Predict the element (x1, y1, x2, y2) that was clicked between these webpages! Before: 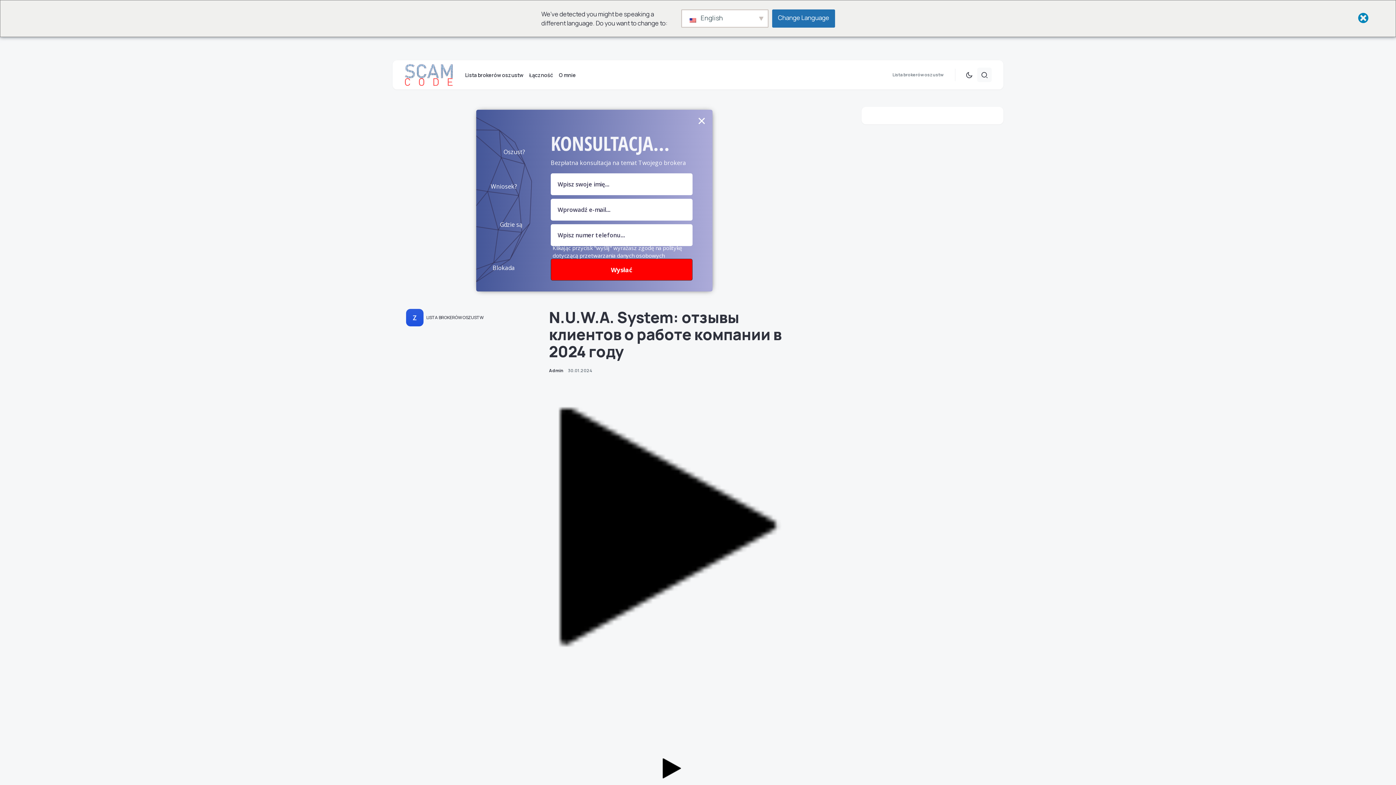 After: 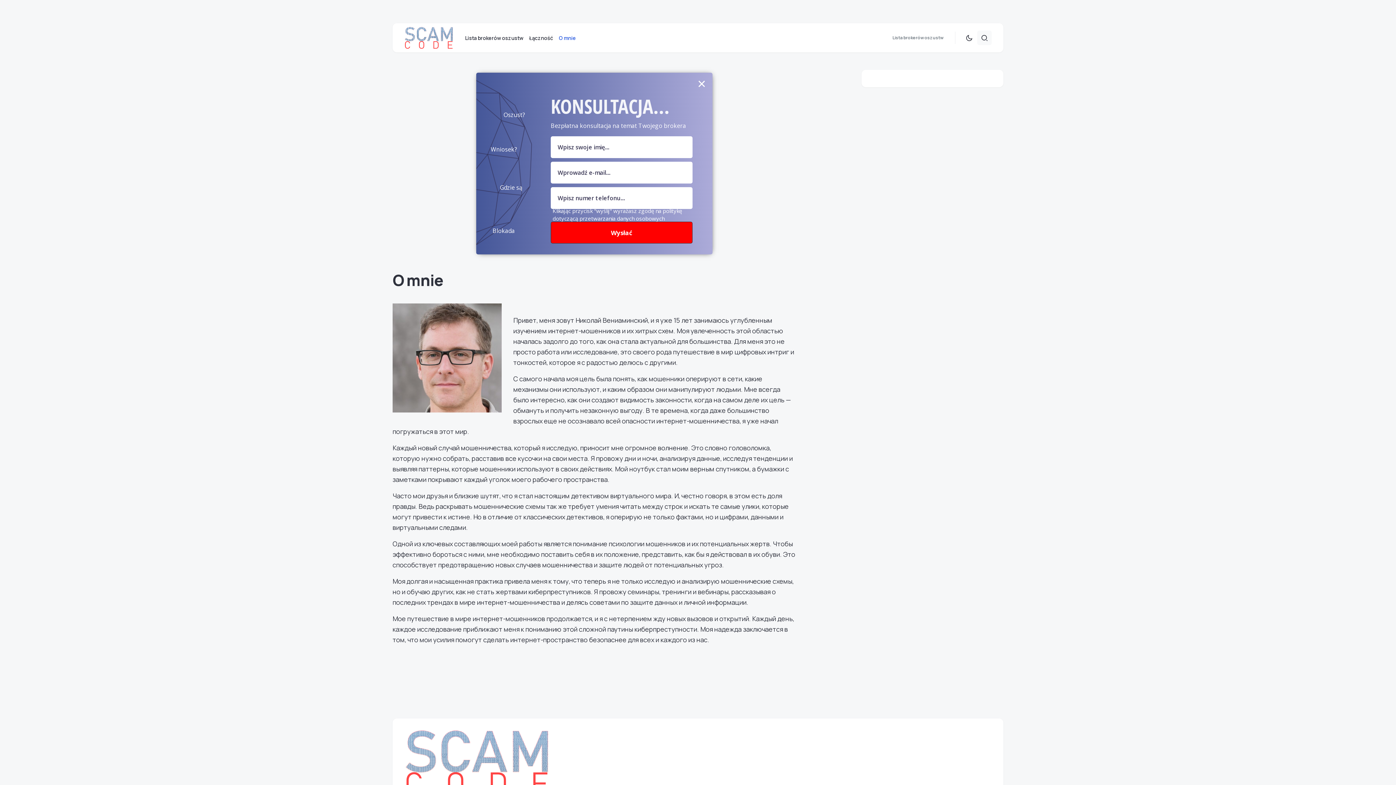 Action: label: O mnie bbox: (556, 60, 576, 89)